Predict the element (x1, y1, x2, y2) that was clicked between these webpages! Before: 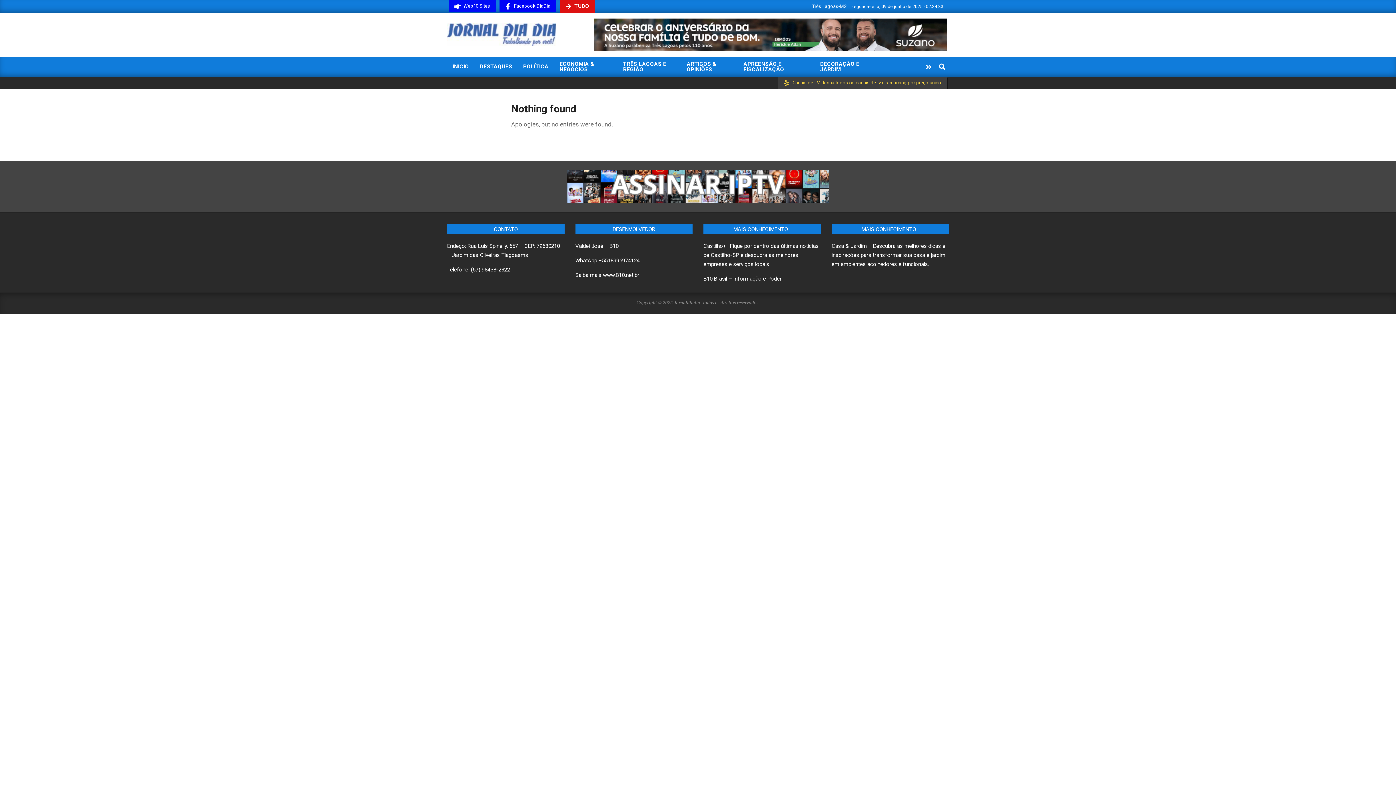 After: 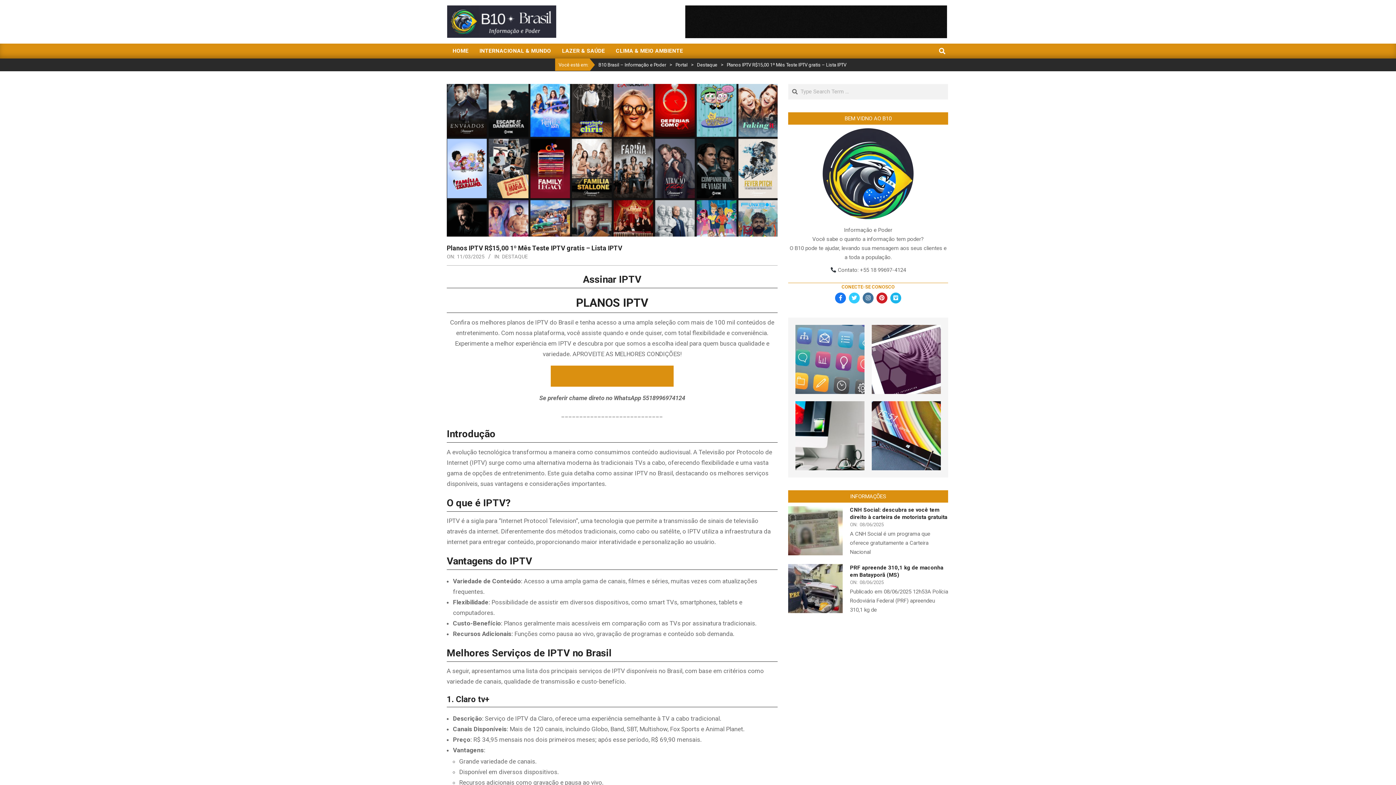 Action: bbox: (567, 171, 829, 177)